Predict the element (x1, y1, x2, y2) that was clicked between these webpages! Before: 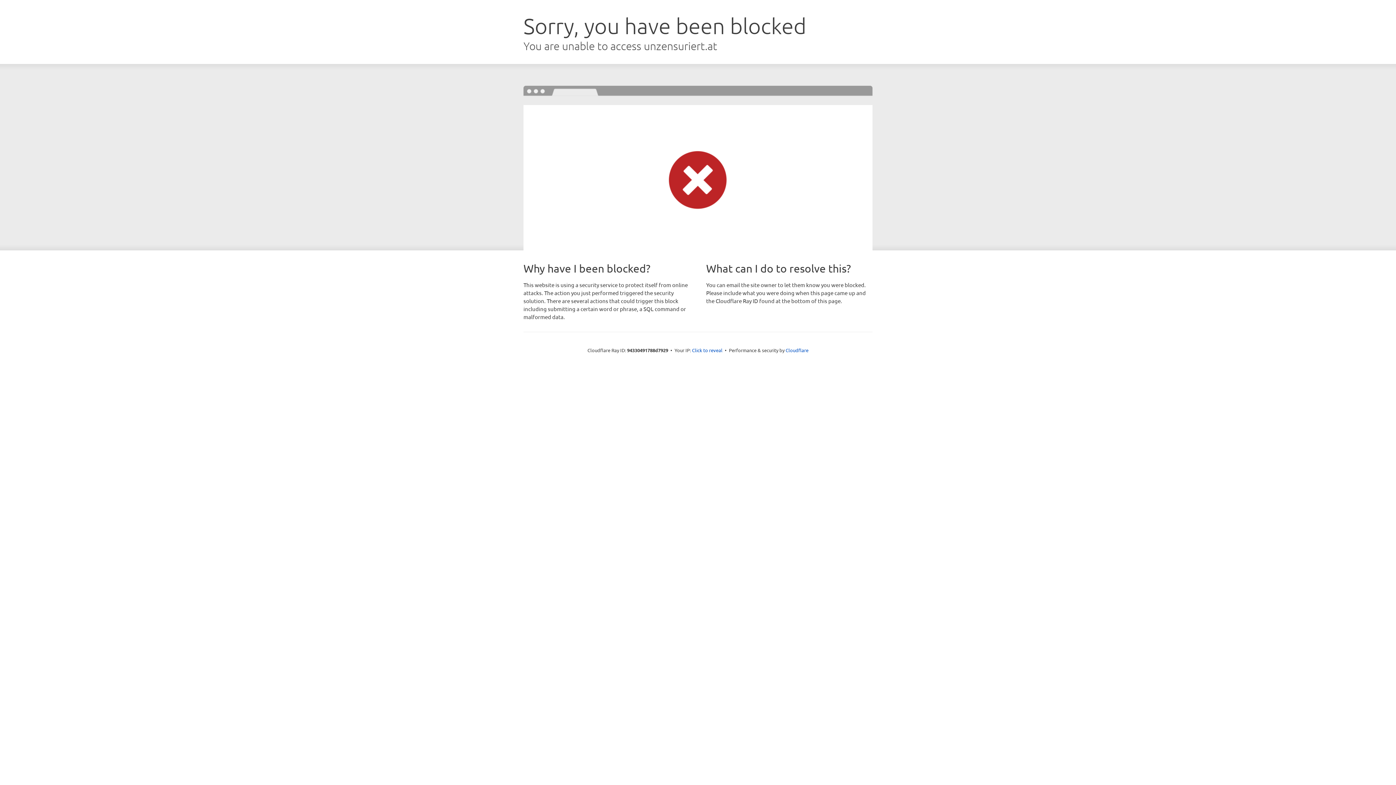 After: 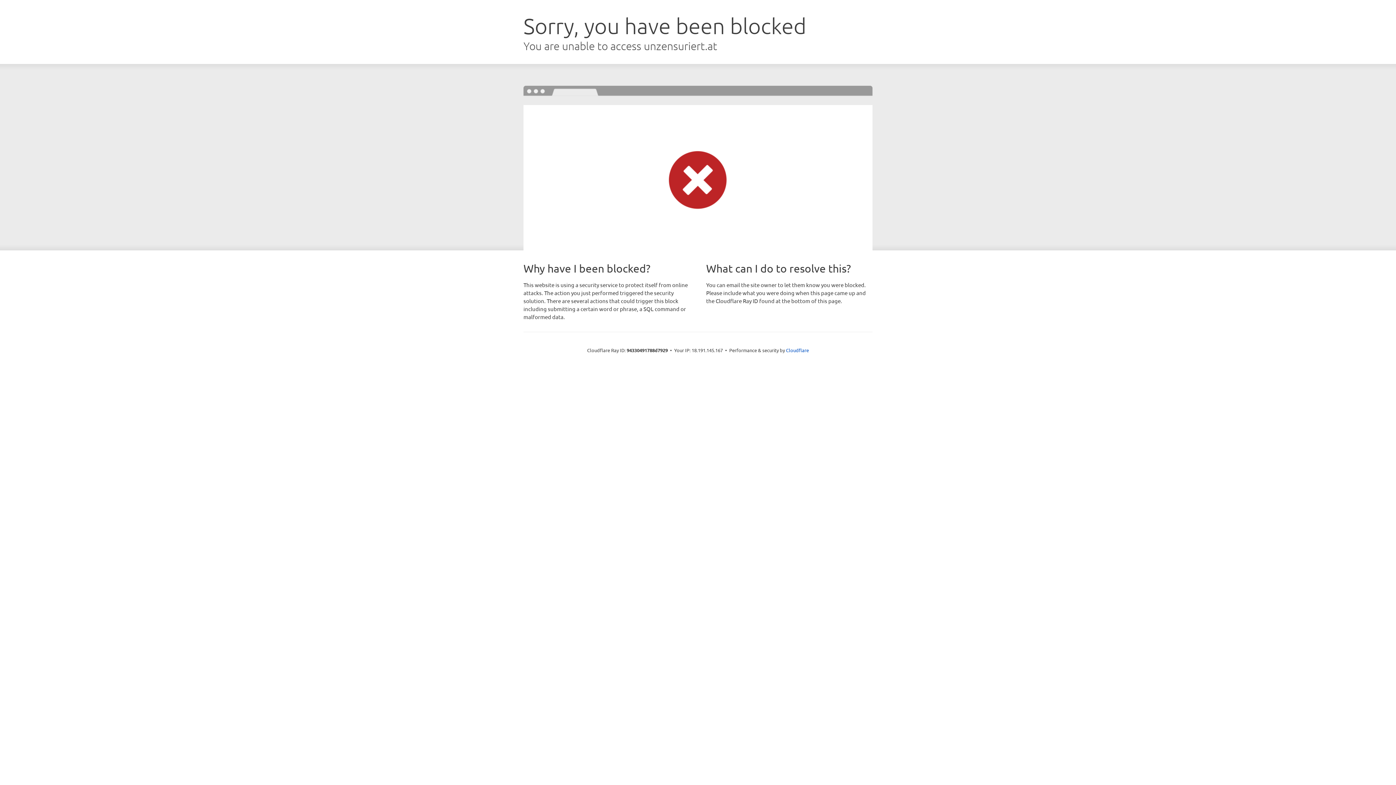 Action: bbox: (692, 346, 722, 353) label: Click to reveal